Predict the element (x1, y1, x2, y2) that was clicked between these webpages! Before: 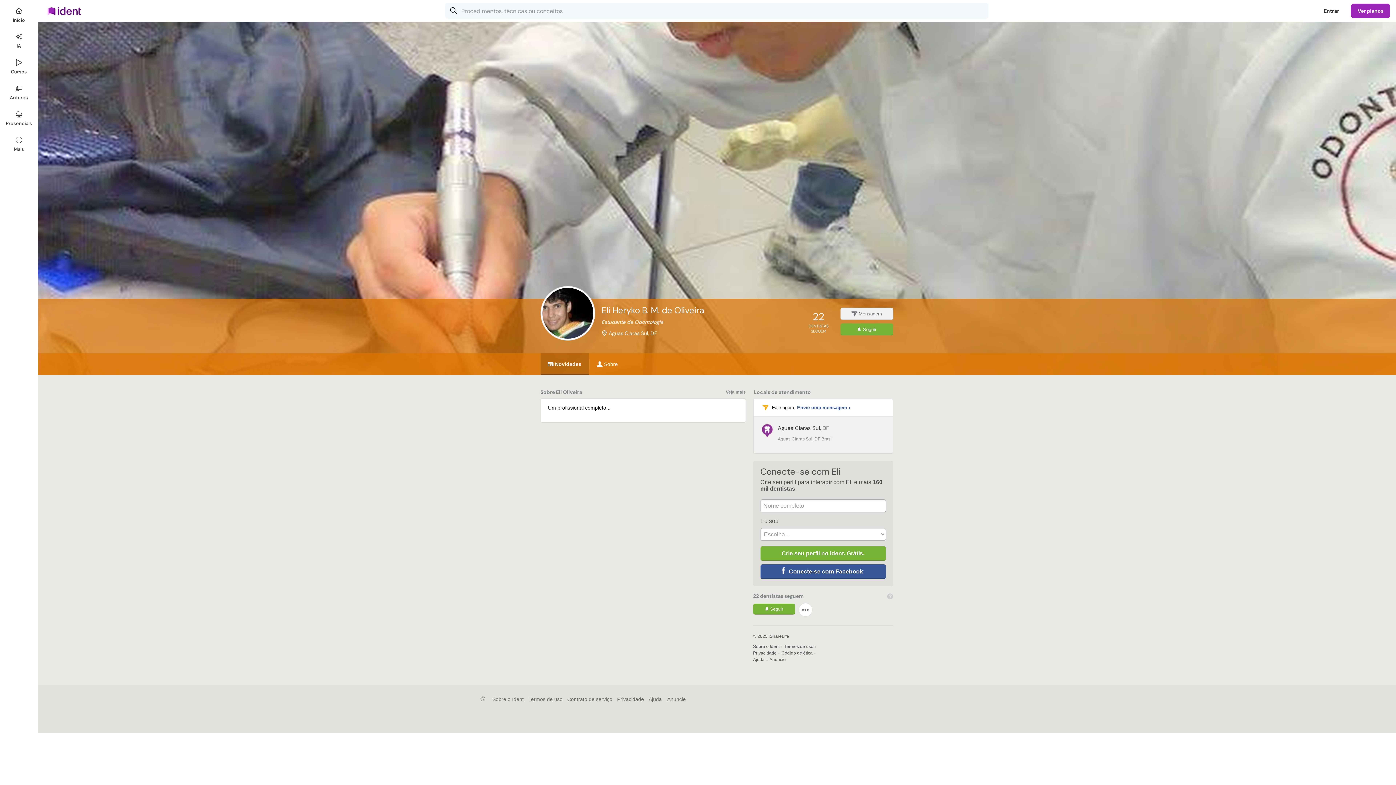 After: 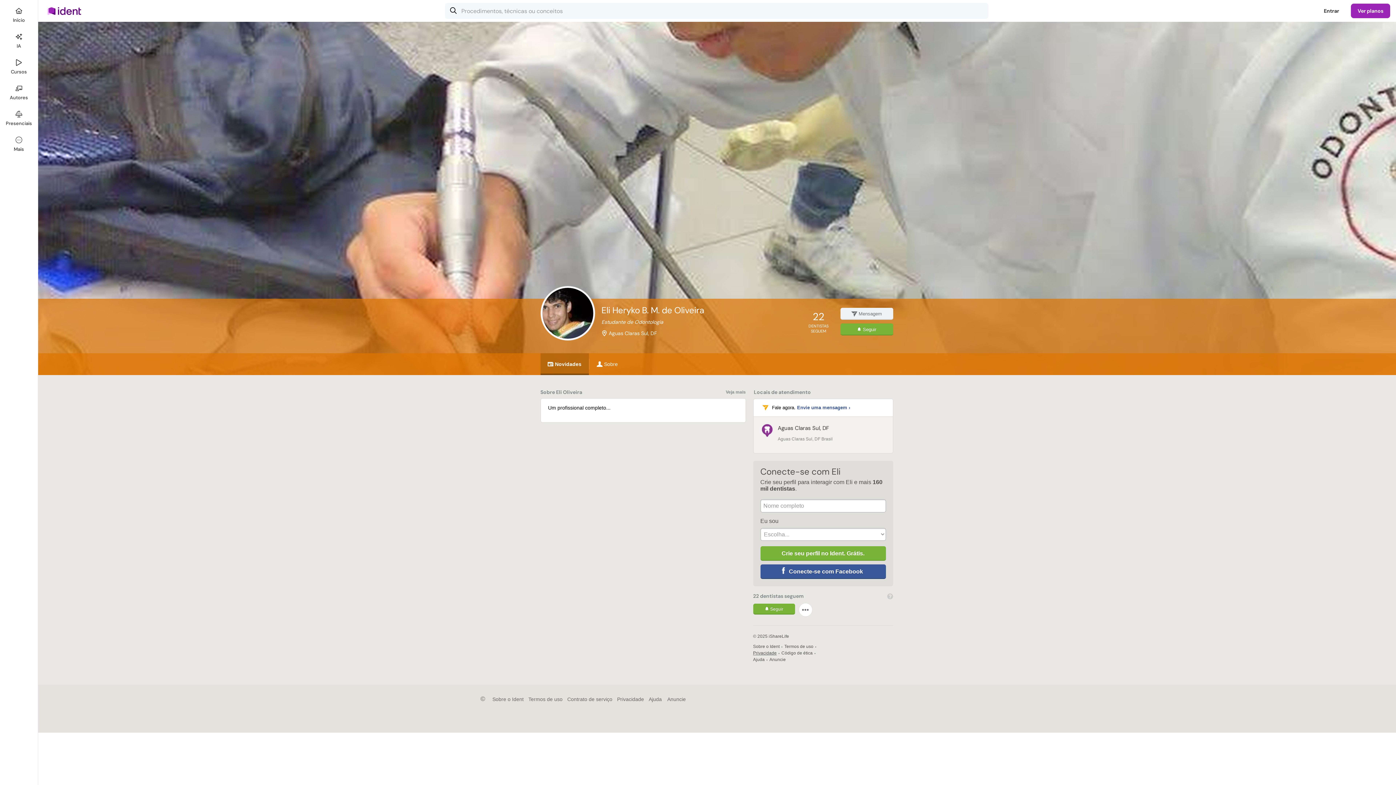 Action: label: Privacidade bbox: (753, 650, 776, 655)